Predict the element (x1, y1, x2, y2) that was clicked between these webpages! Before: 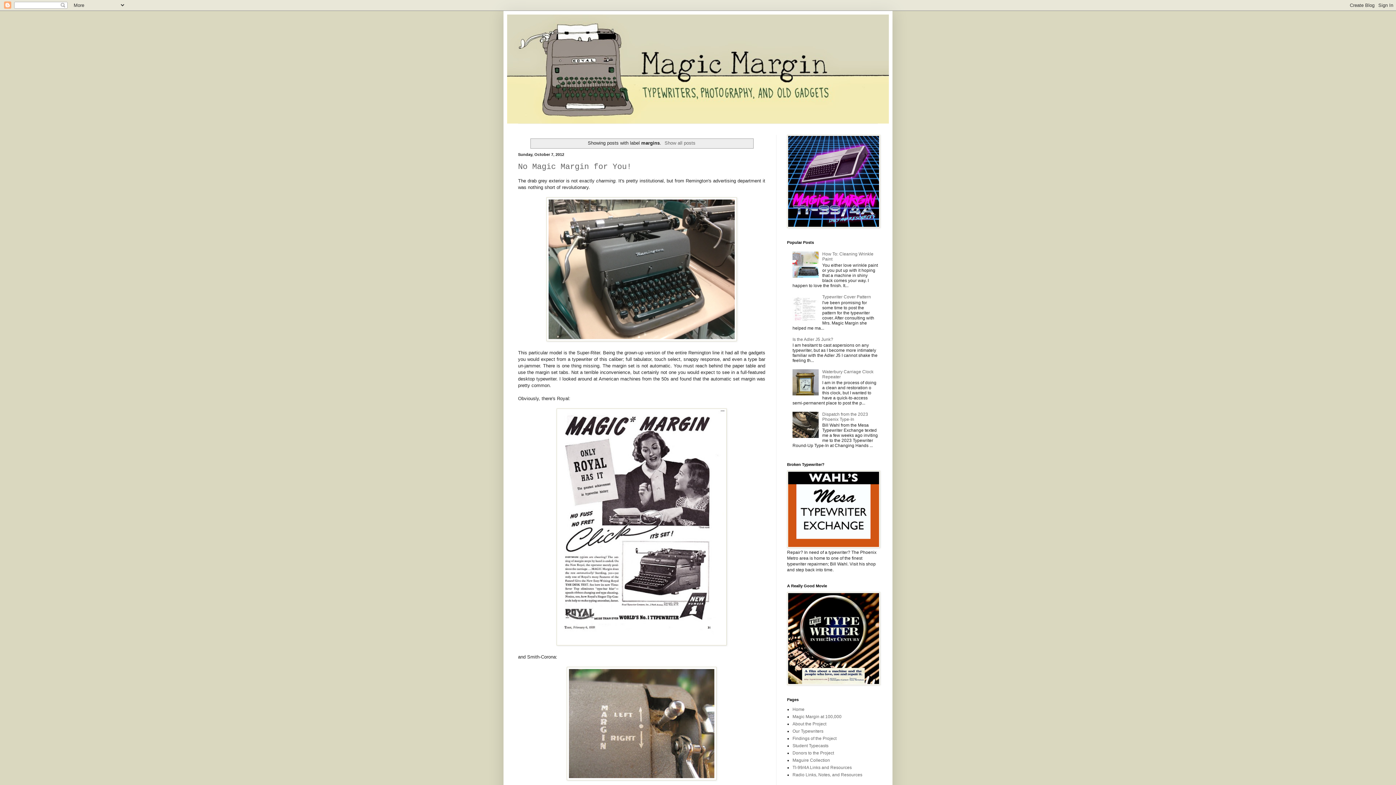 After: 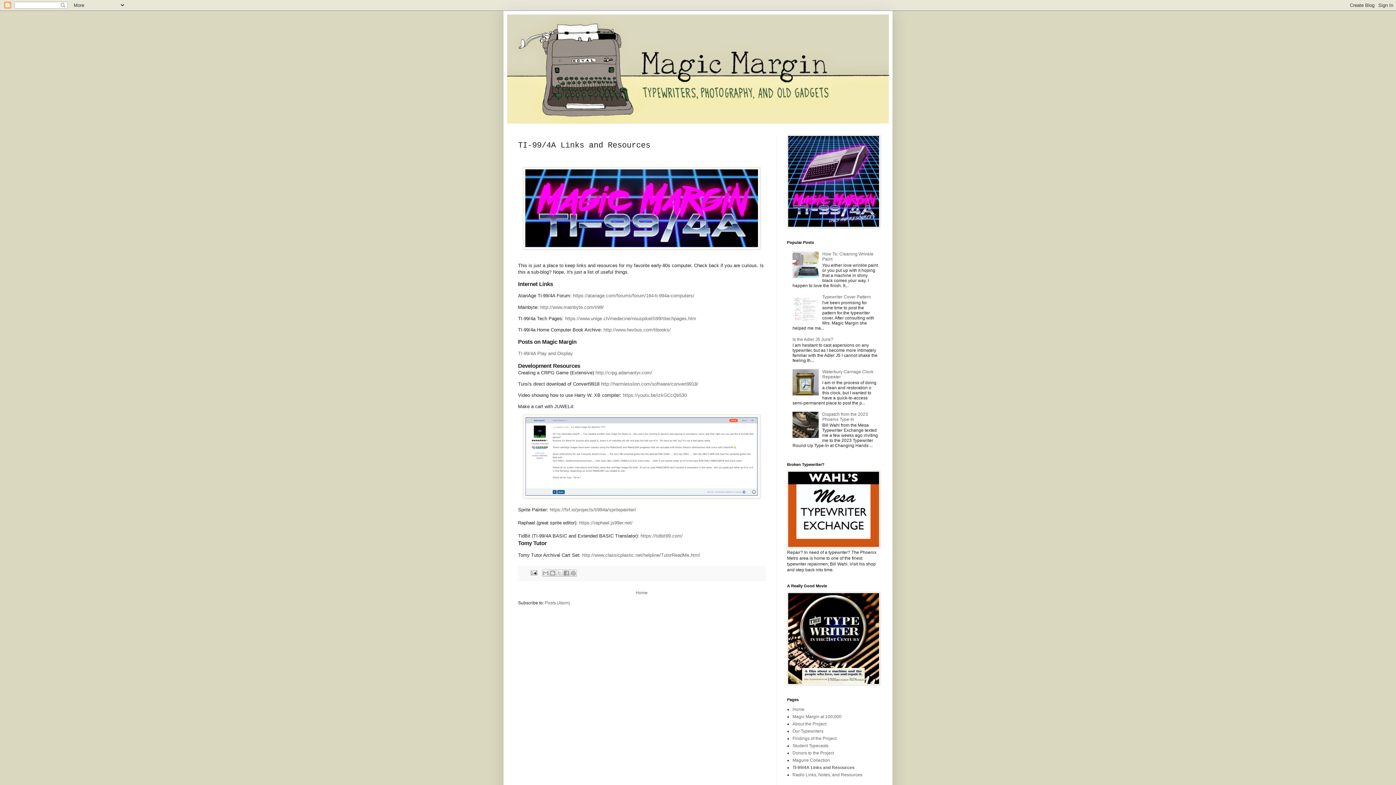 Action: bbox: (792, 765, 852, 770) label: TI-99/4A Links and Resources